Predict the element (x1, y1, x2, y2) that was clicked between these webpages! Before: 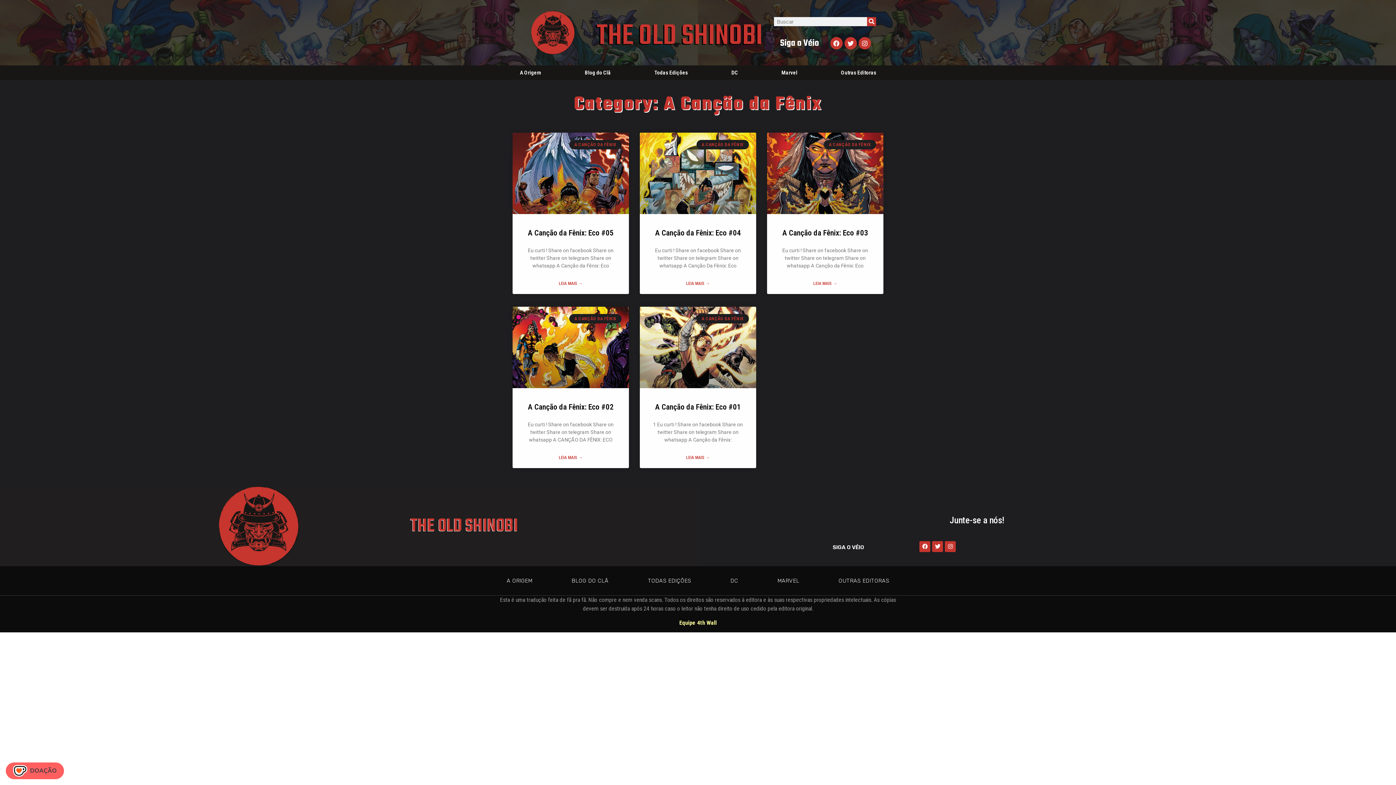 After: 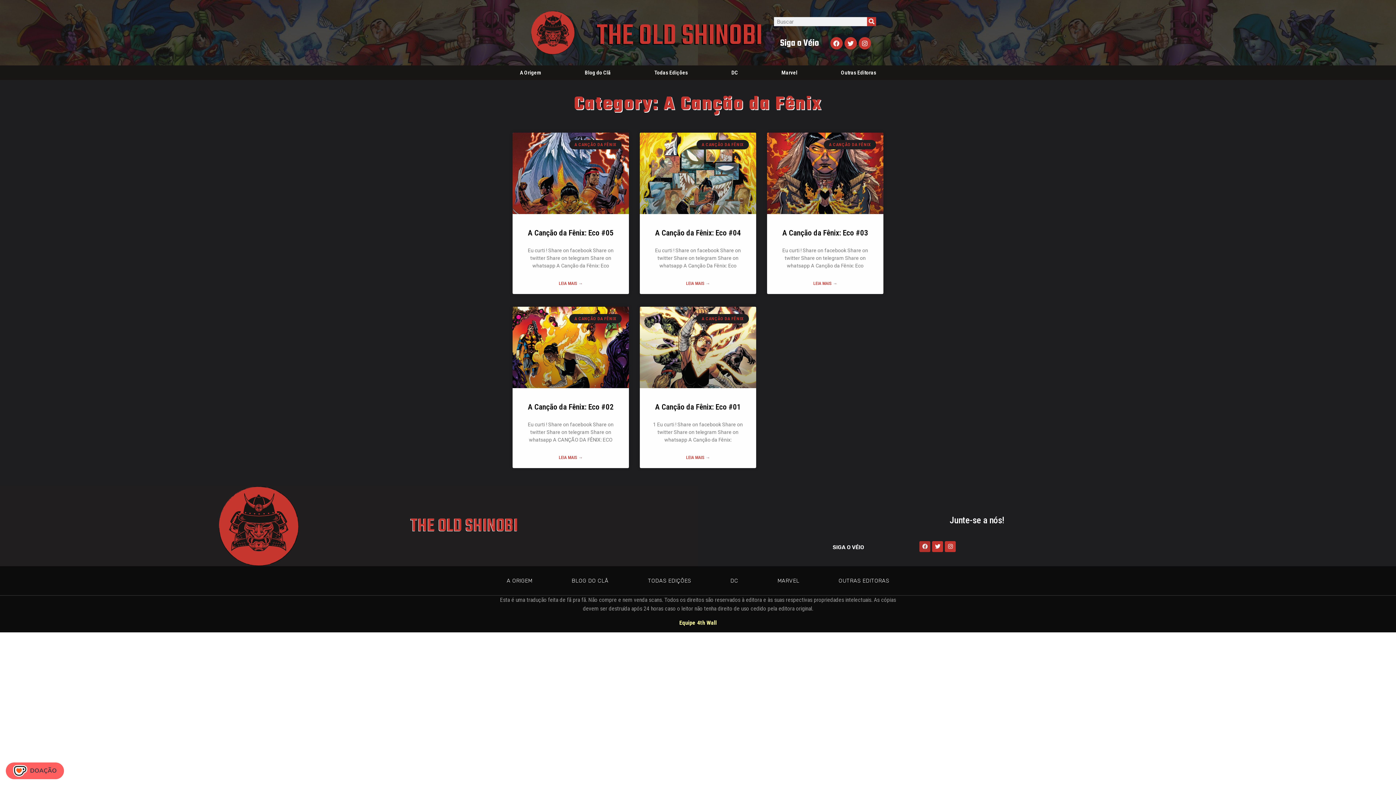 Action: label: Facebook bbox: (919, 541, 930, 552)